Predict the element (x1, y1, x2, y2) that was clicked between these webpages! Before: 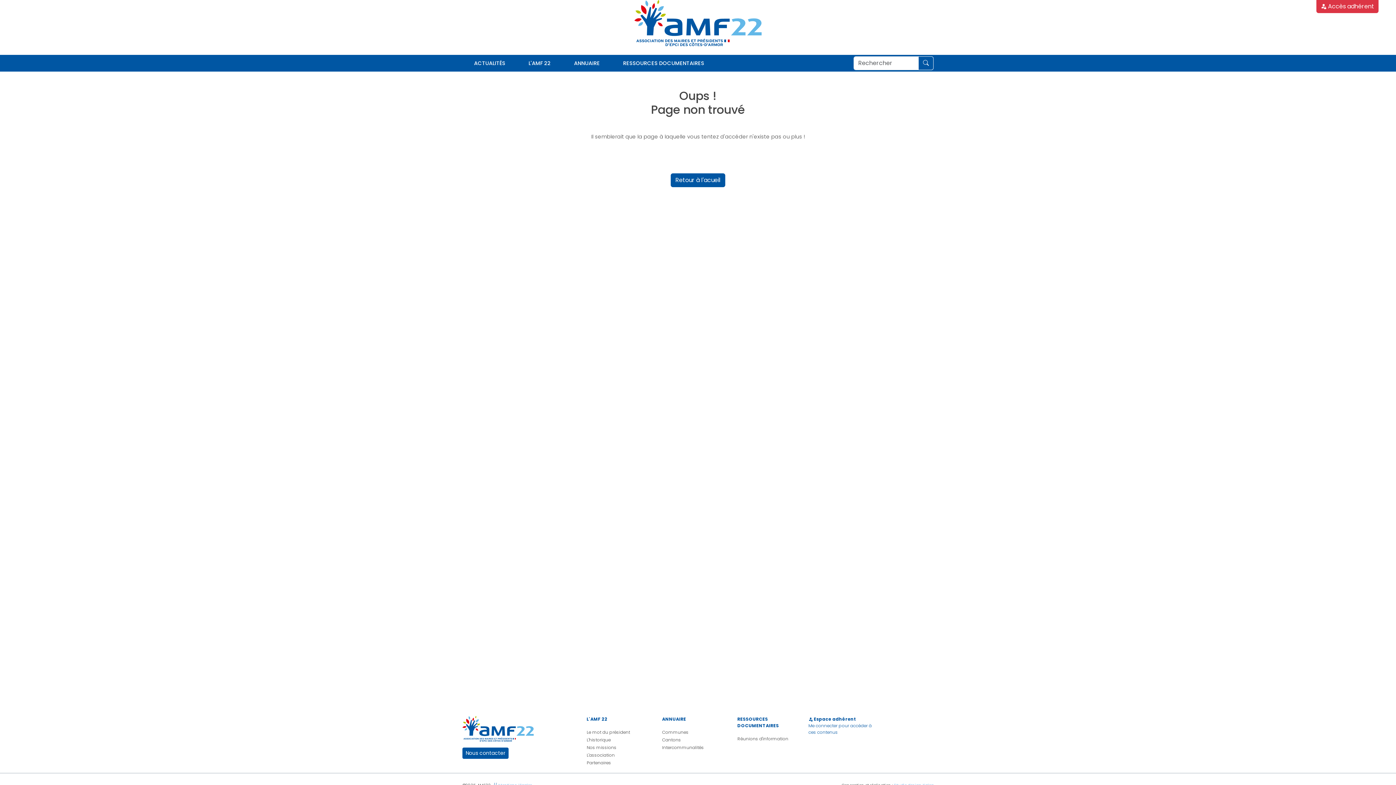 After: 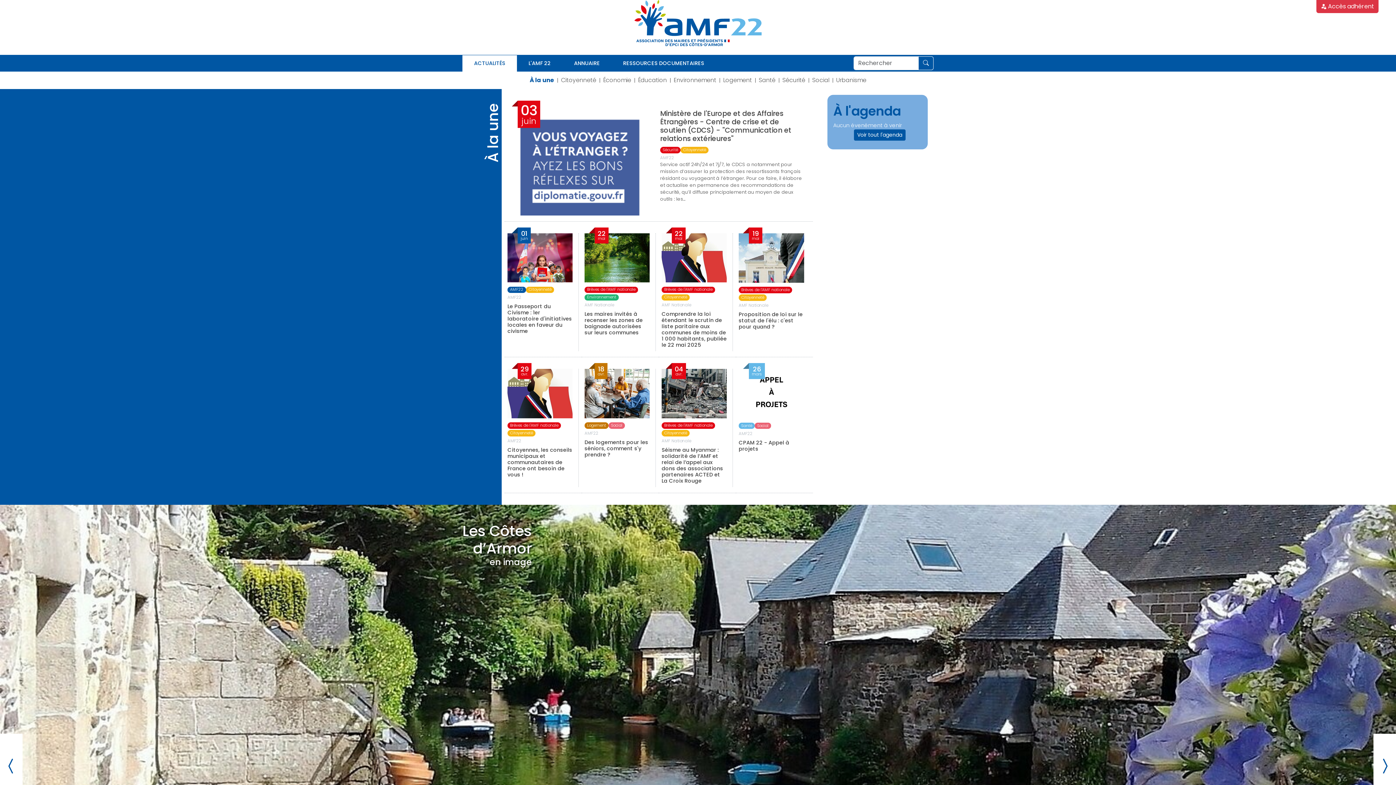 Action: bbox: (634, 19, 761, 26)